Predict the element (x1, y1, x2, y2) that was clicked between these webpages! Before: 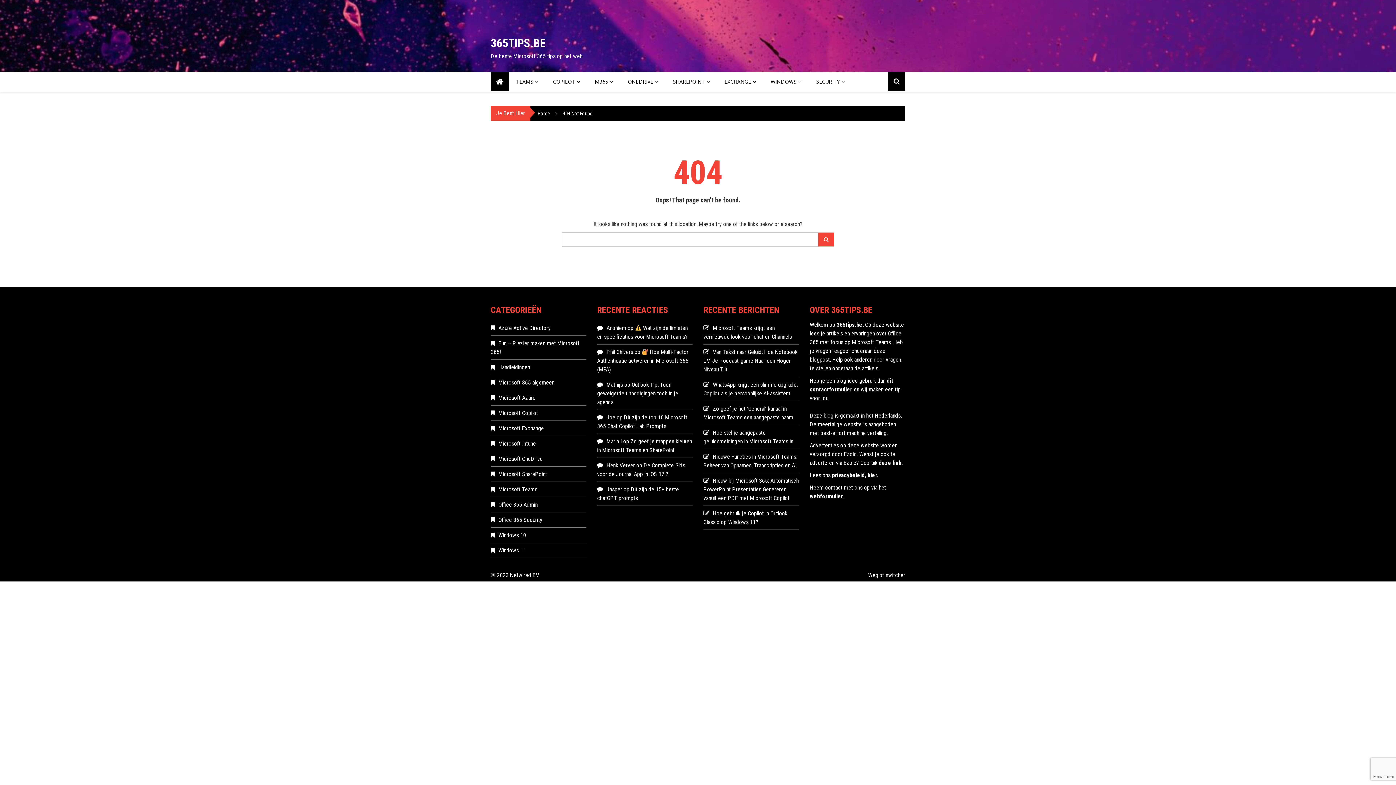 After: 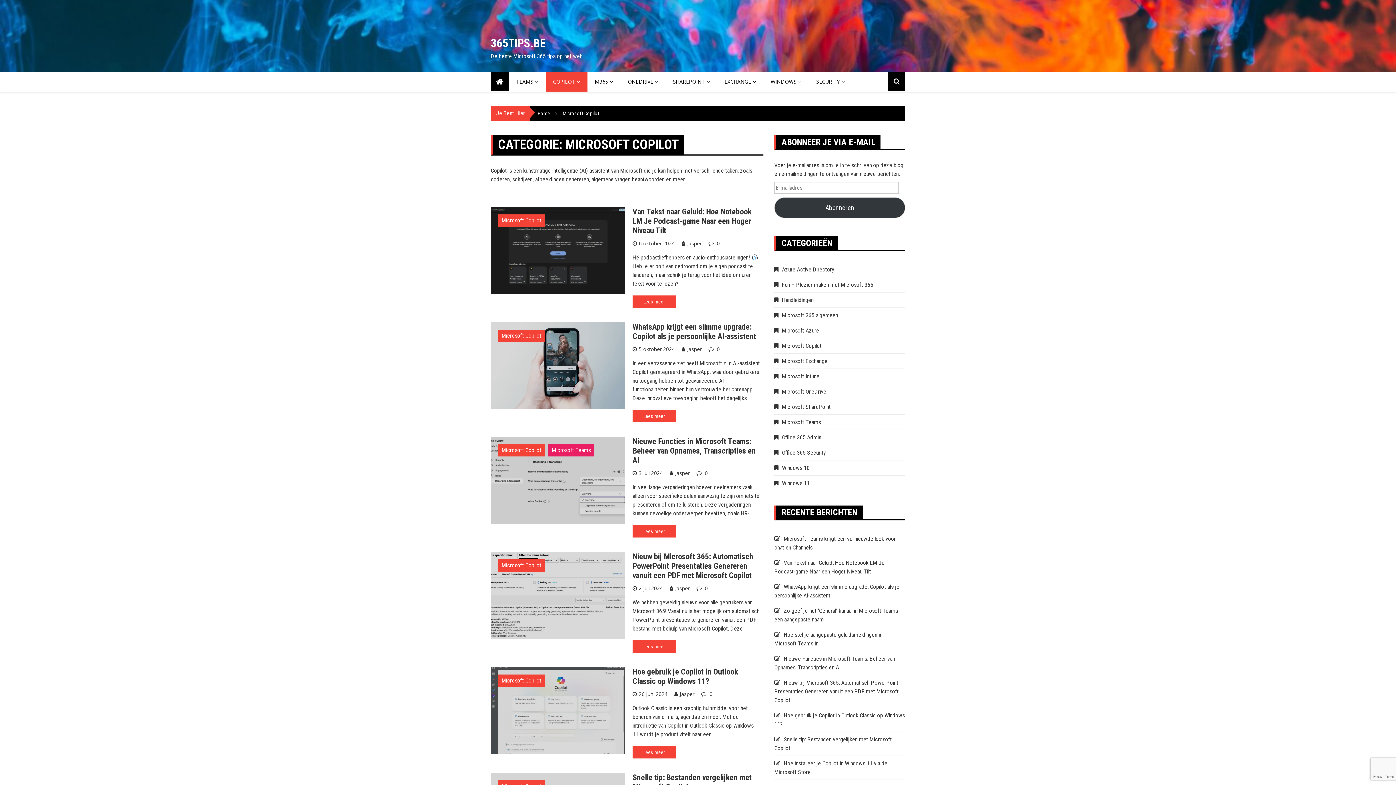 Action: label: Microsoft Copilot bbox: (490, 409, 538, 416)